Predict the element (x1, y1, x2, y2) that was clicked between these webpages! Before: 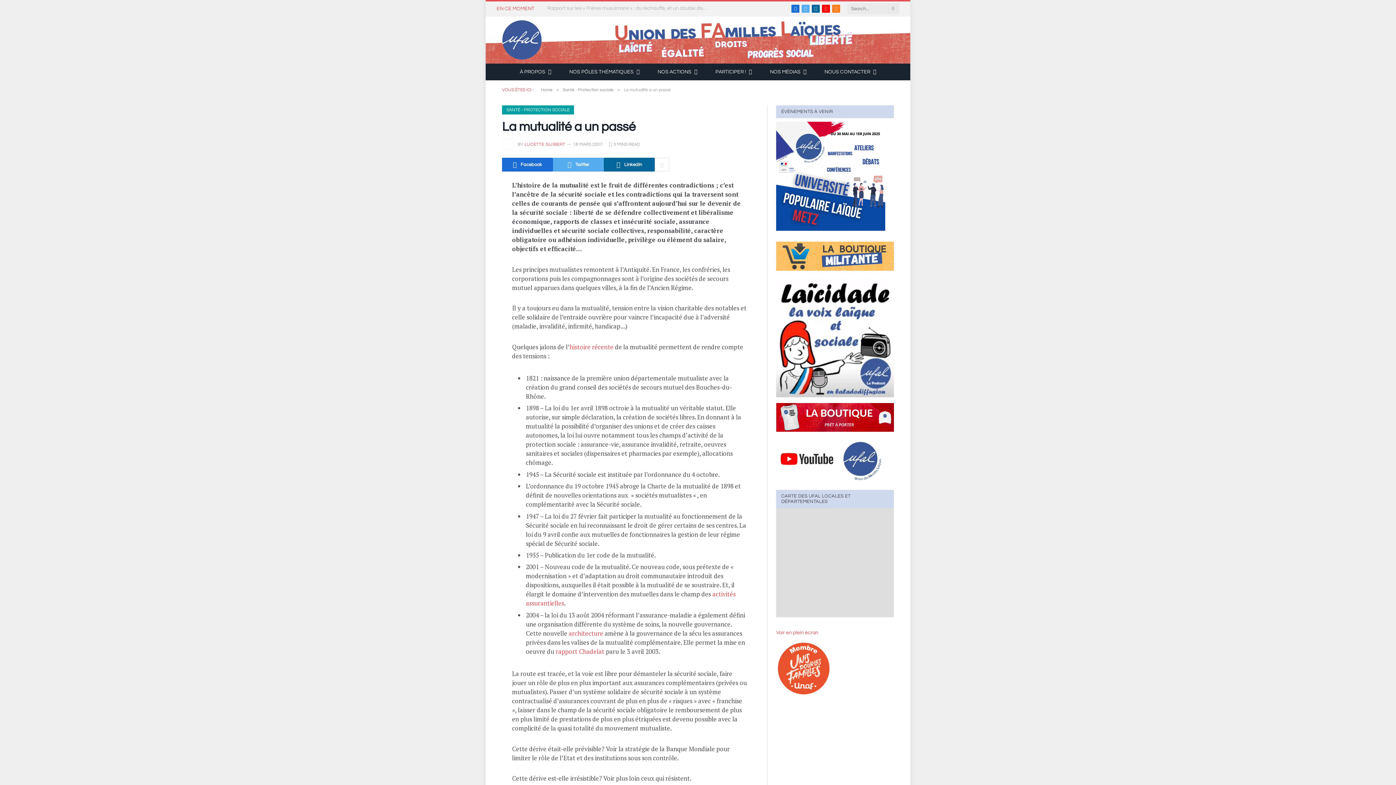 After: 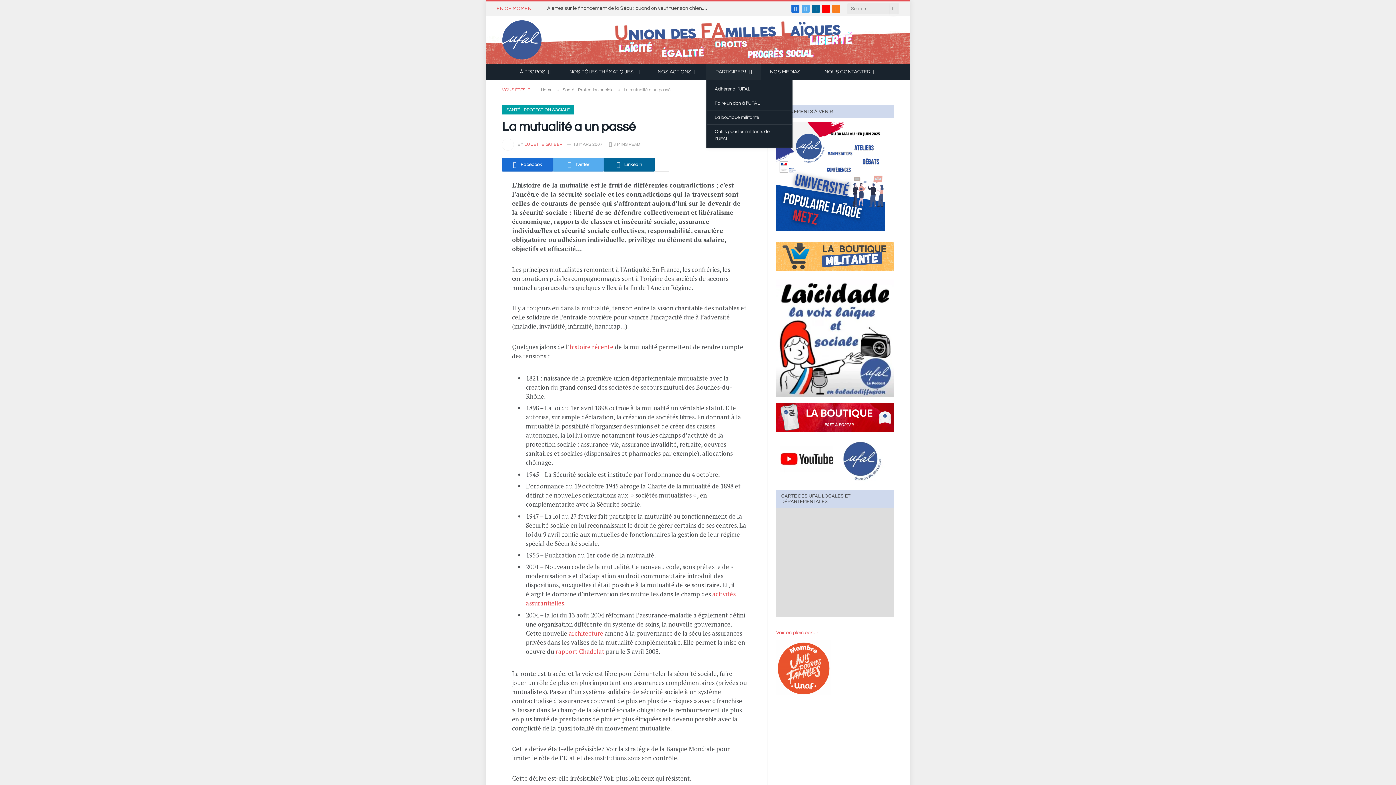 Action: label: PARTICIPER ! bbox: (706, 63, 761, 80)